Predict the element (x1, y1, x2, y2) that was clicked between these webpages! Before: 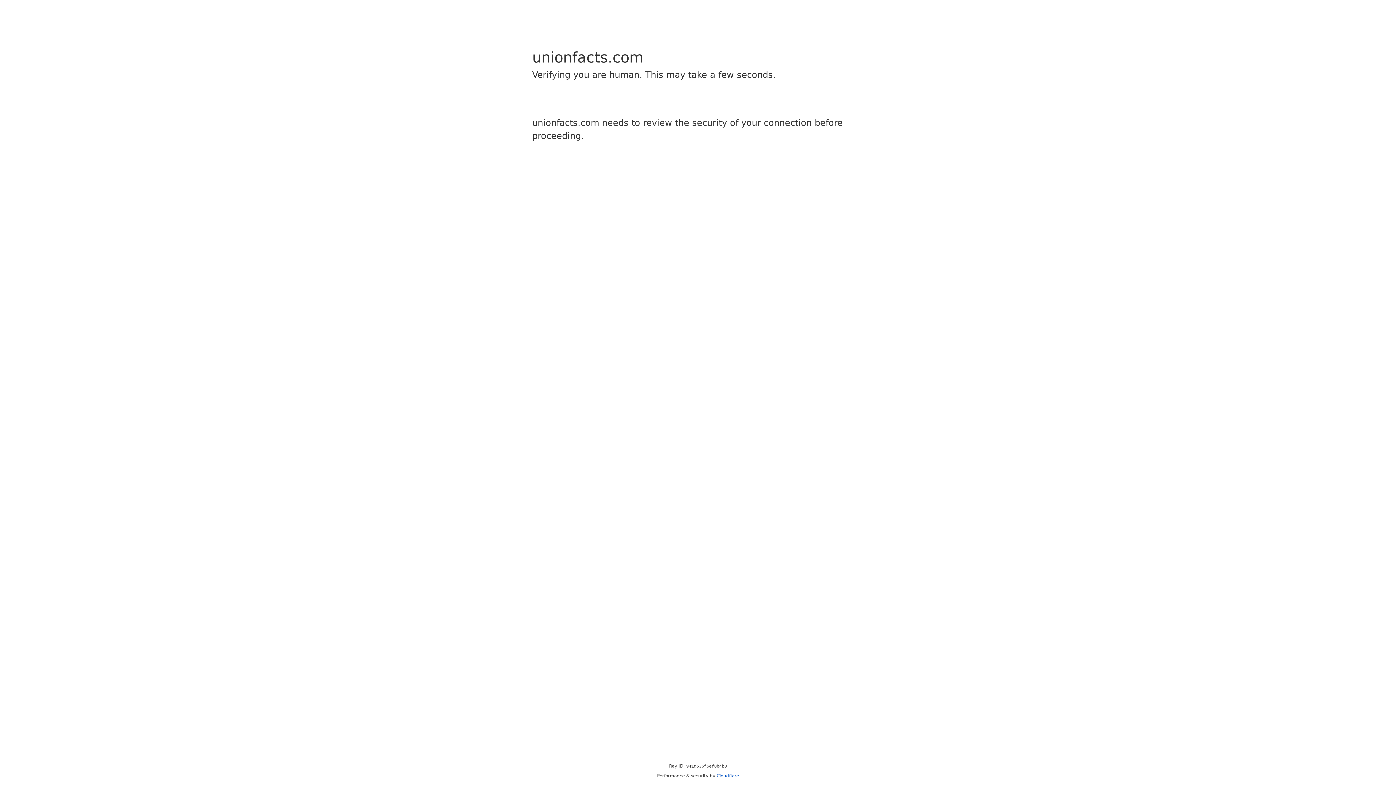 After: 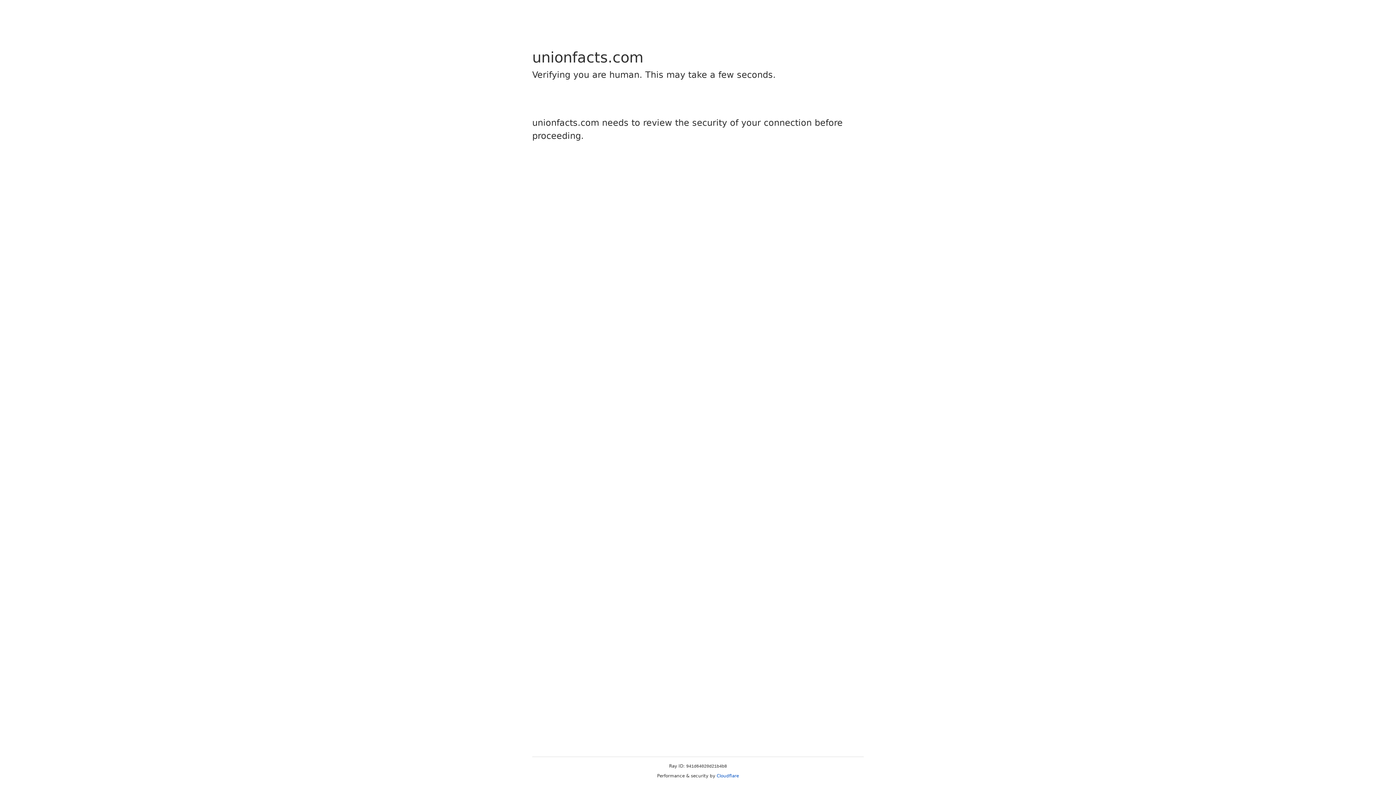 Action: label: Cloudflare bbox: (716, 773, 739, 778)